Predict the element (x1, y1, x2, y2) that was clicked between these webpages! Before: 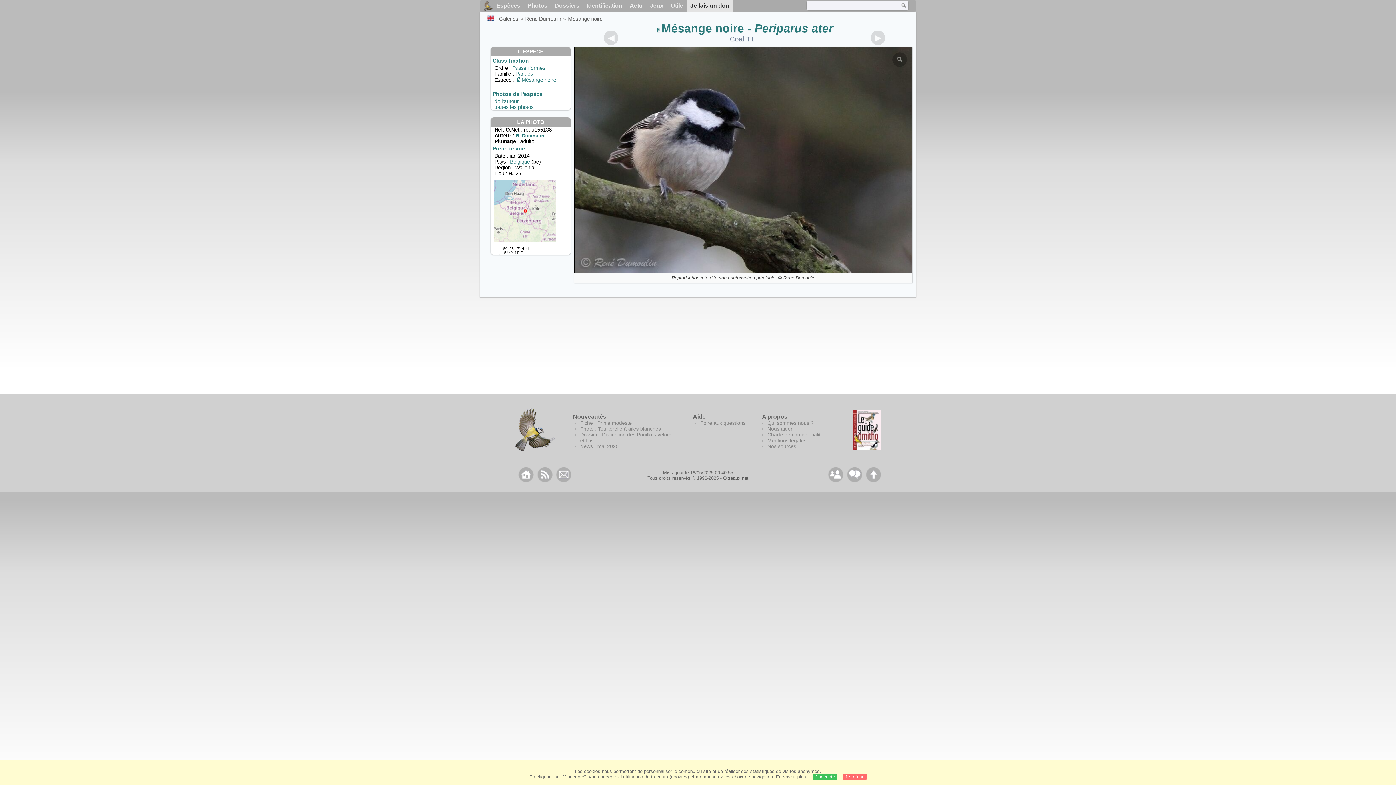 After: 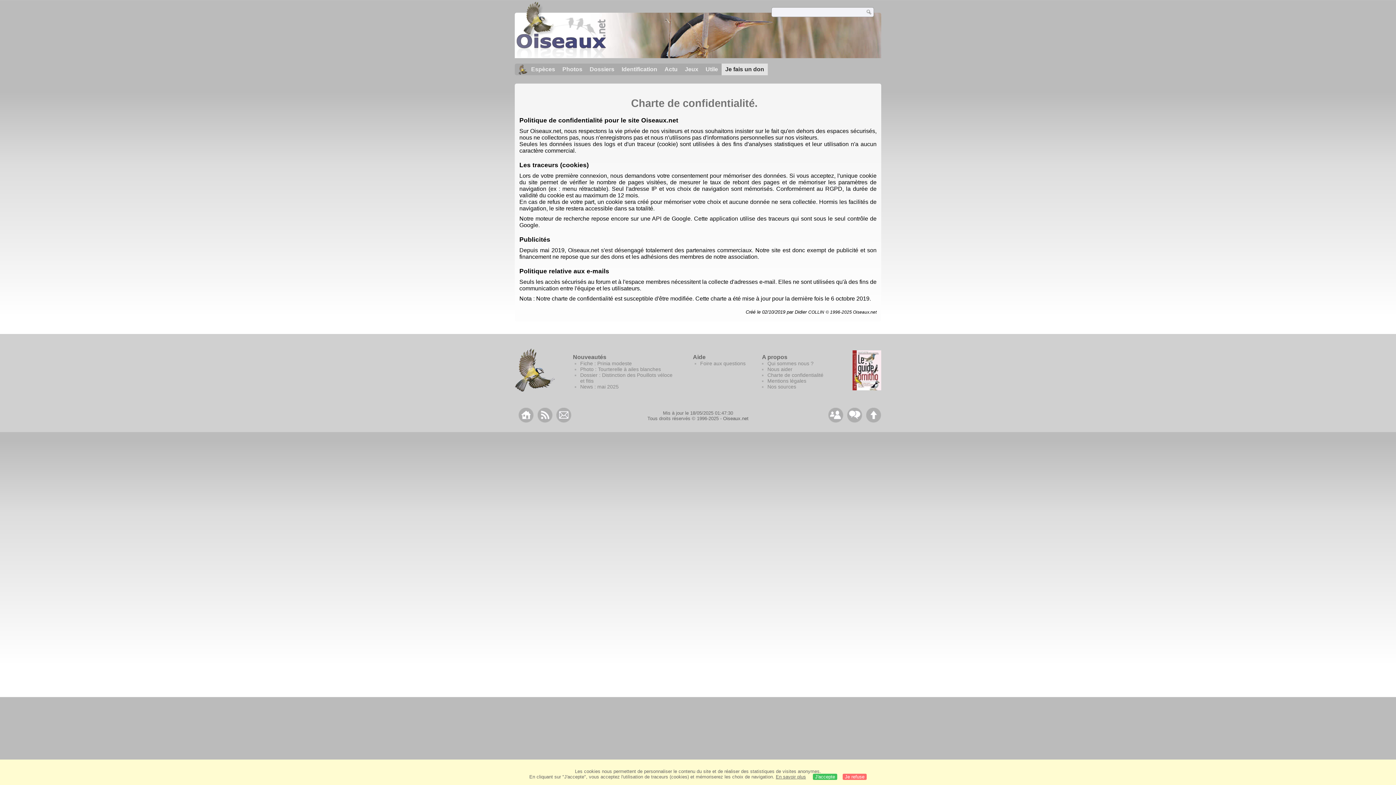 Action: label: En savoir plus bbox: (776, 774, 806, 780)